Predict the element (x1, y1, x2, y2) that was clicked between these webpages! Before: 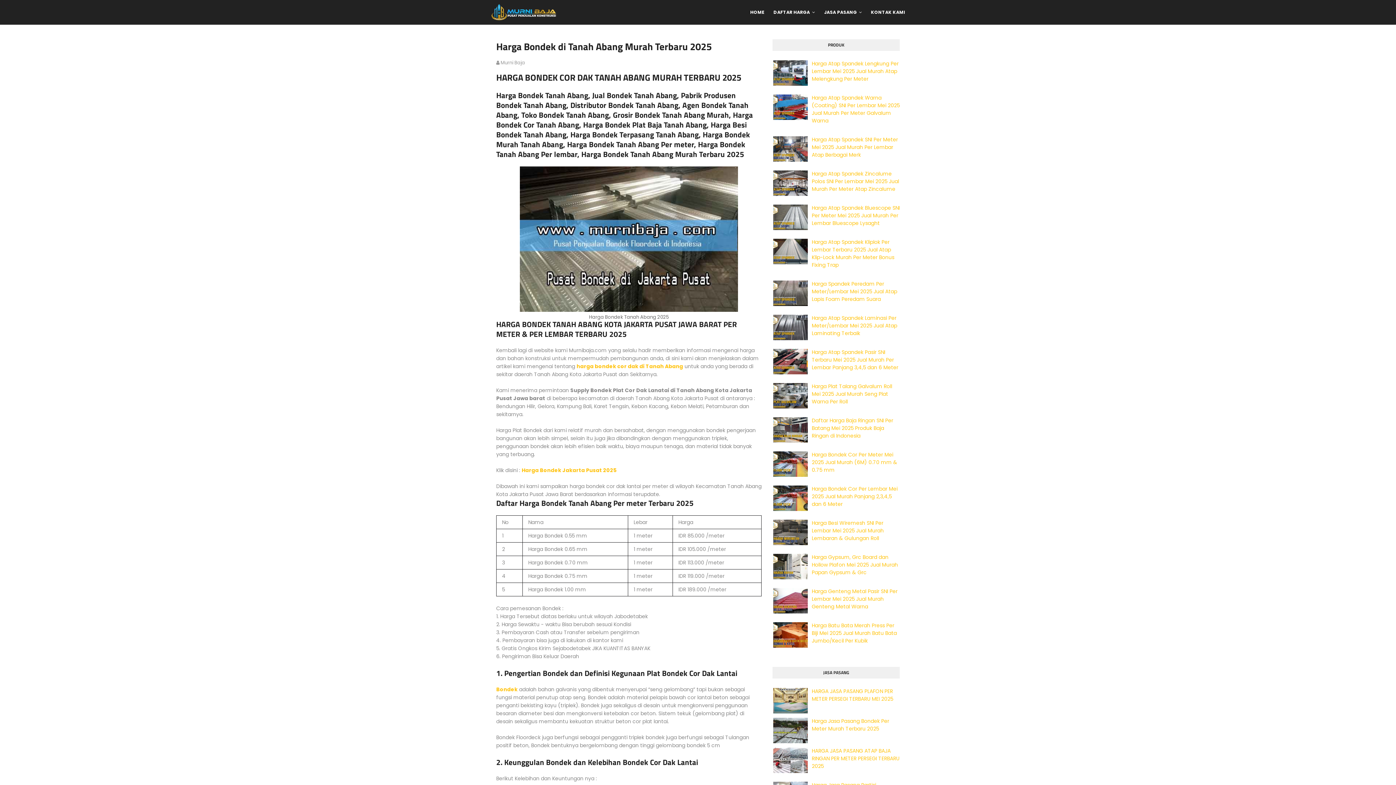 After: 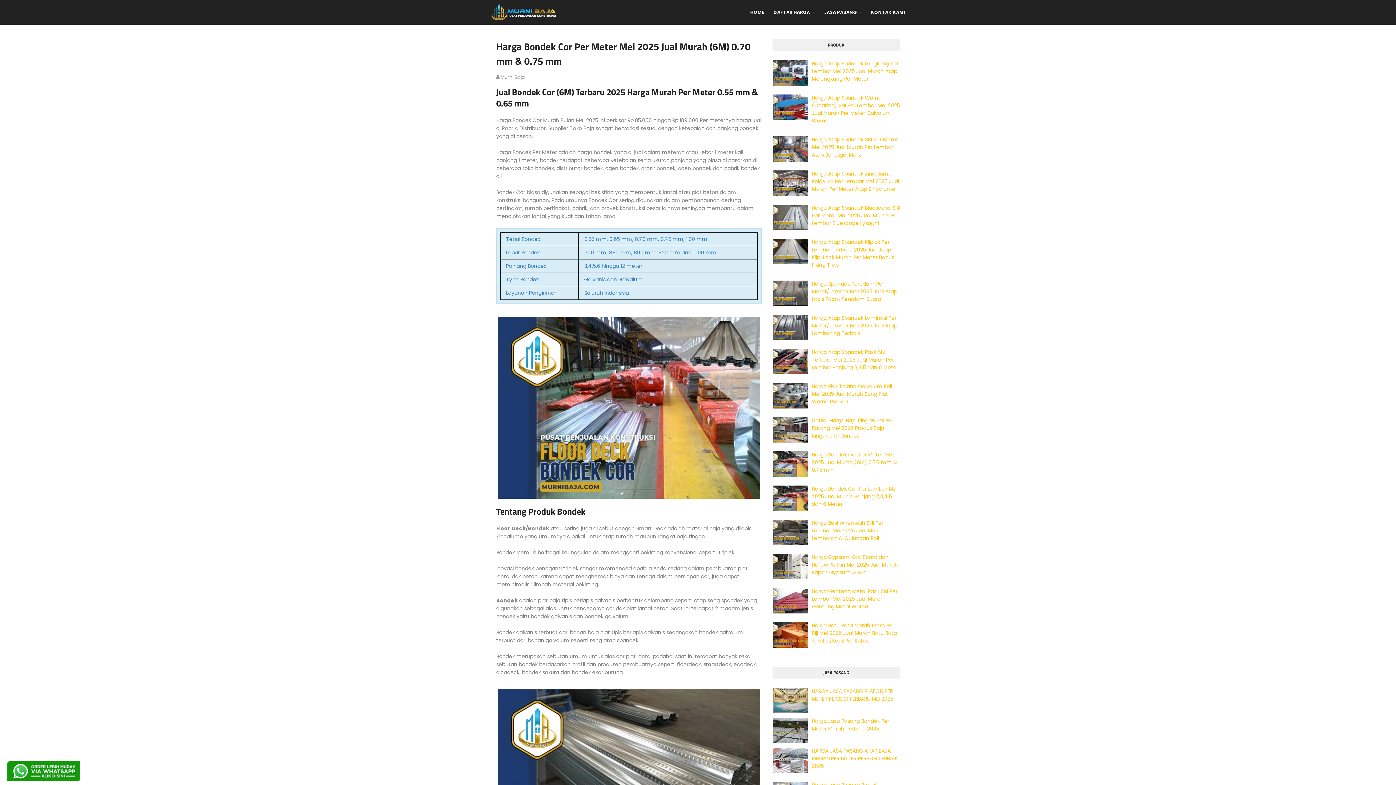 Action: label: Harga Bondek Cor Per Meter Mei 2025 Jual Murah (6M) 0.70 mm & 0.75 mm bbox: (812, 451, 897, 473)